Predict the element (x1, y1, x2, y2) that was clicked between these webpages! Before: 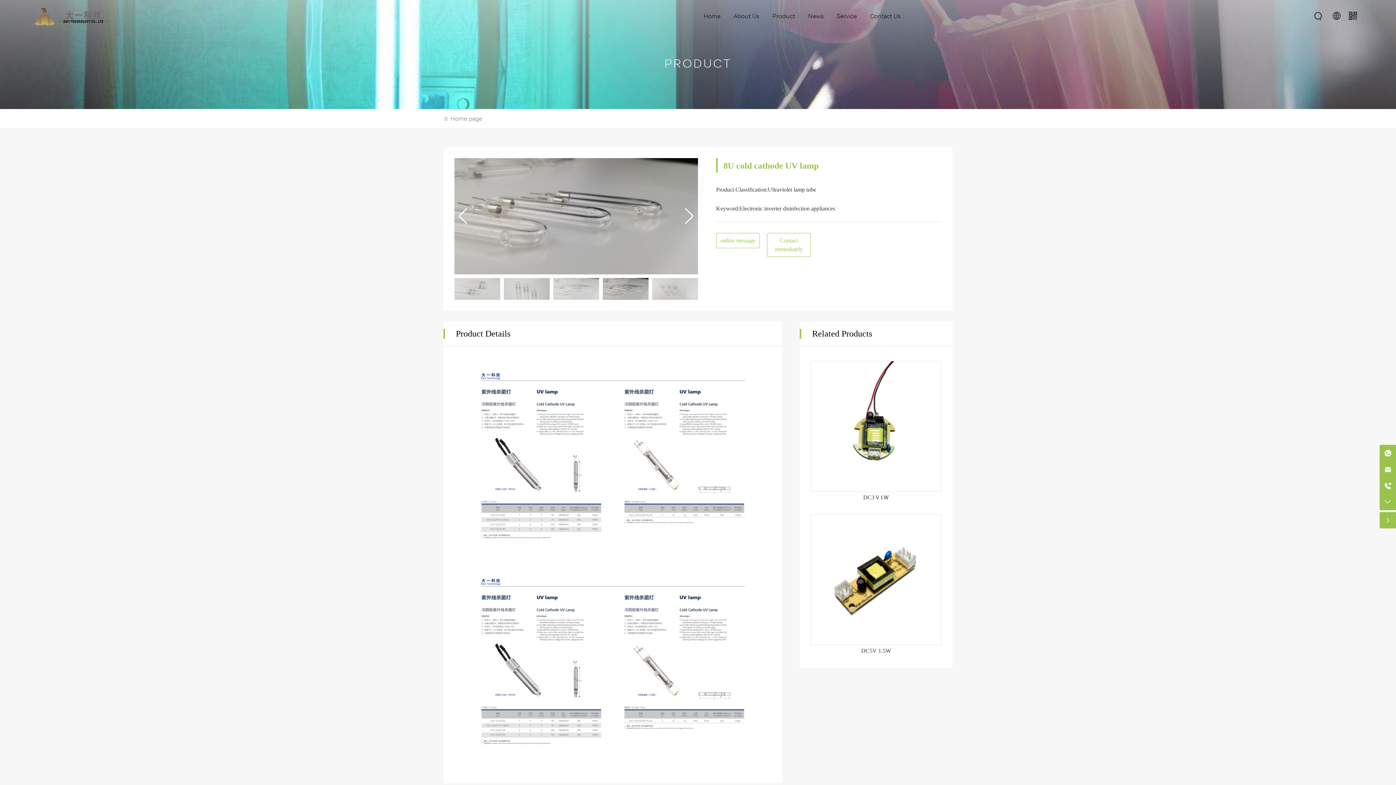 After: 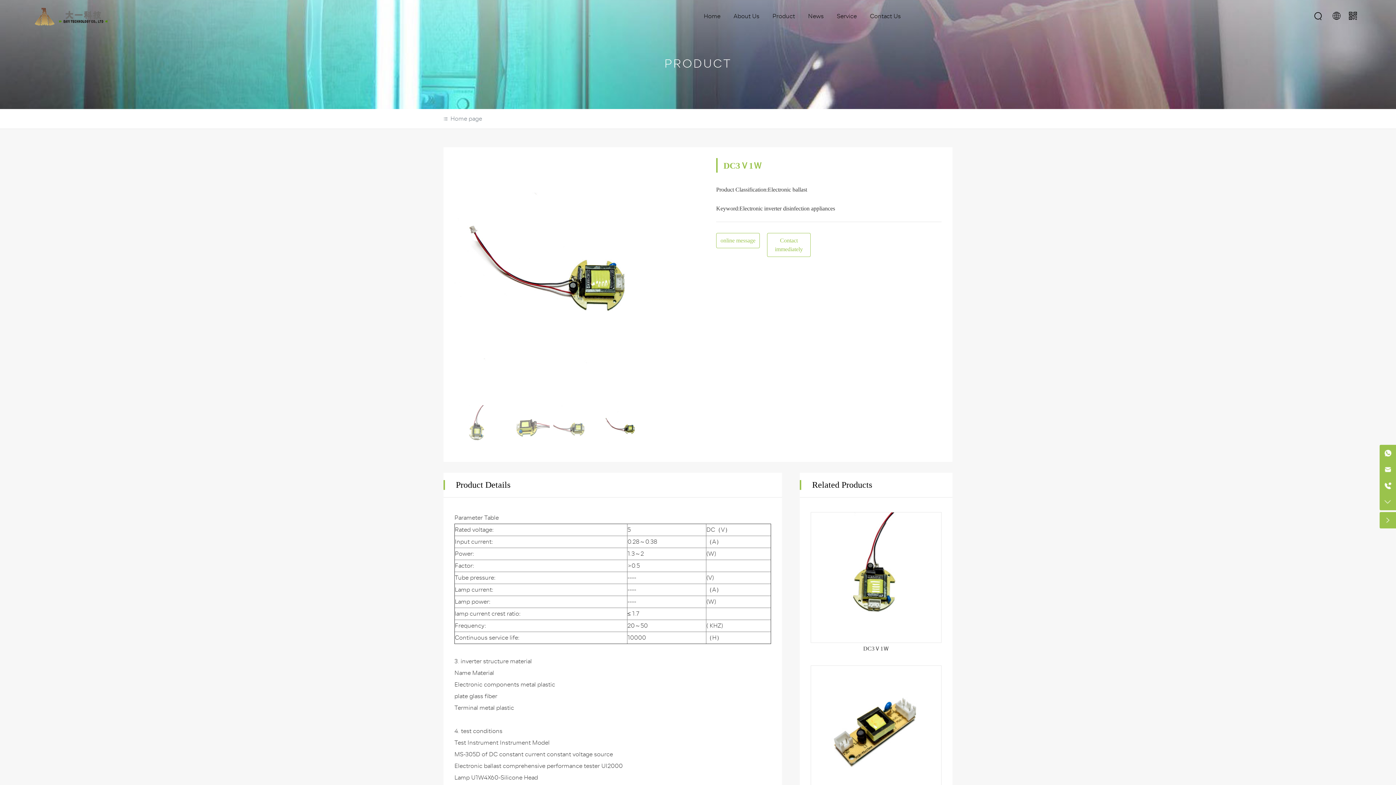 Action: bbox: (811, 421, 941, 430)